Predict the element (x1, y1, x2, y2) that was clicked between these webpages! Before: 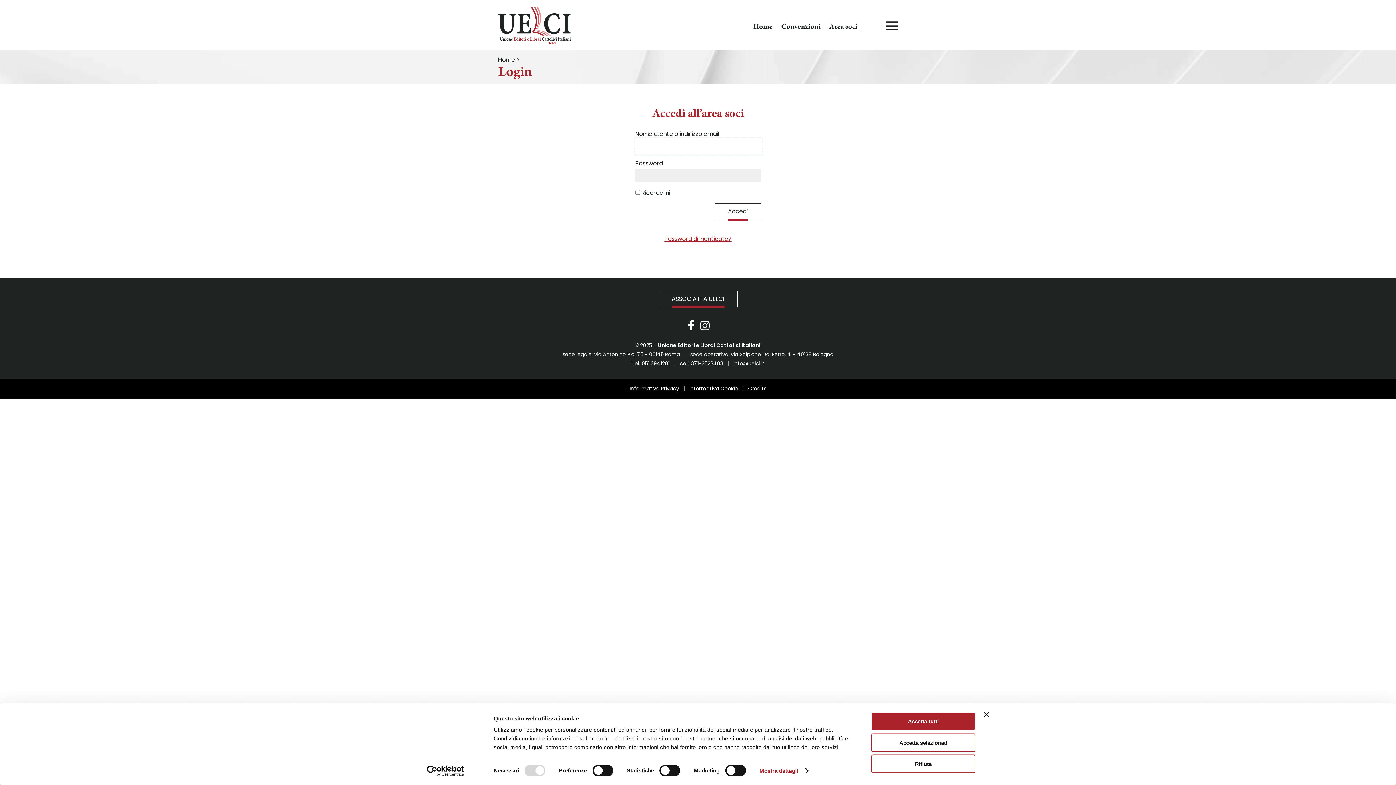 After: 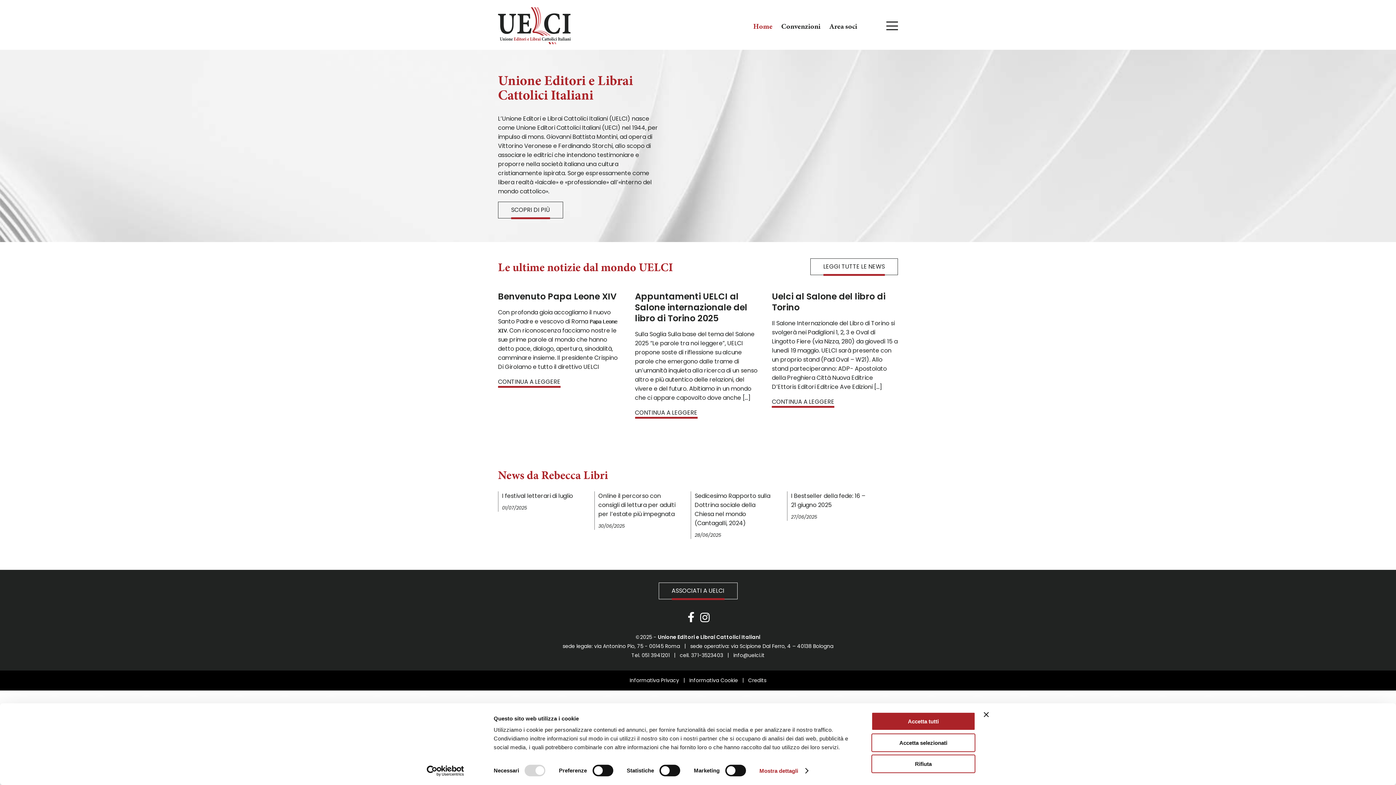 Action: bbox: (498, 5, 570, 44)